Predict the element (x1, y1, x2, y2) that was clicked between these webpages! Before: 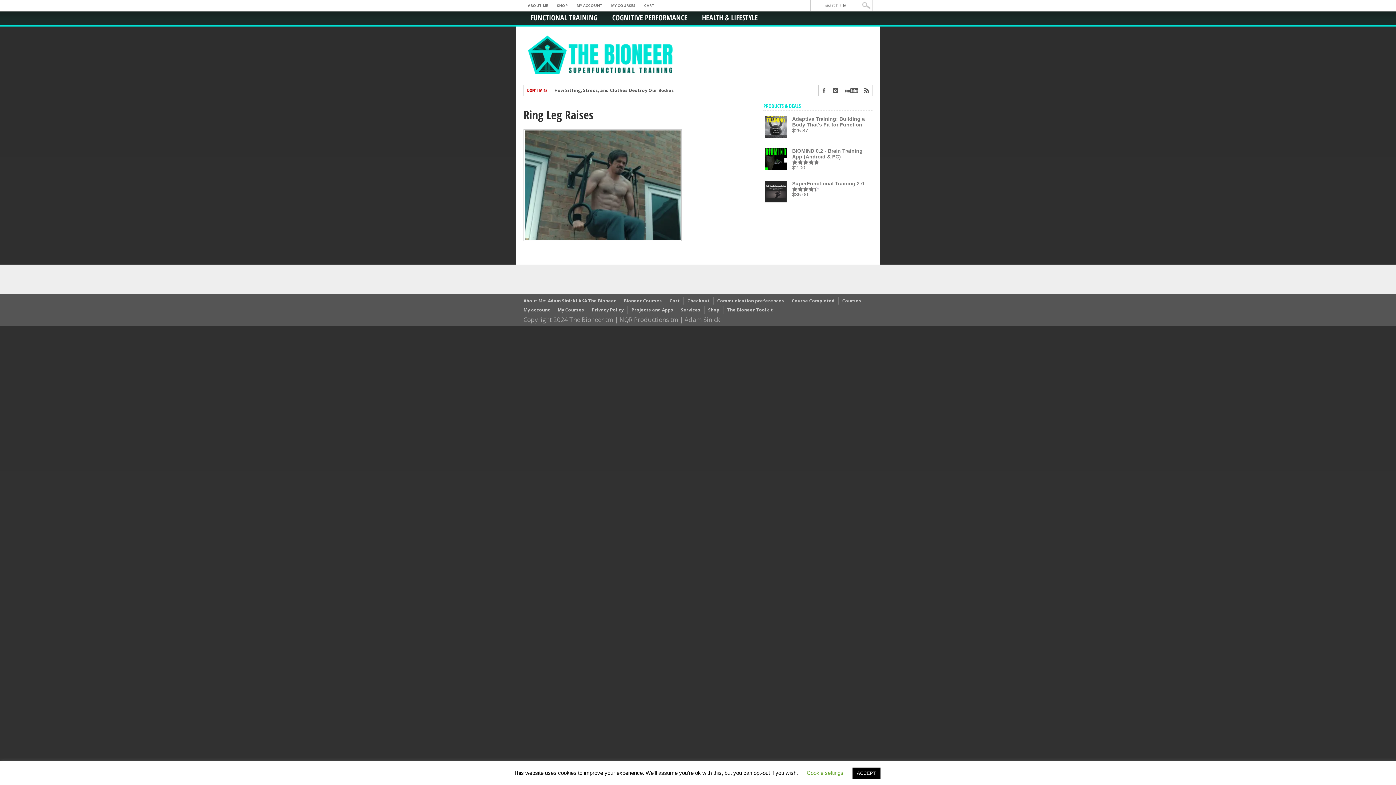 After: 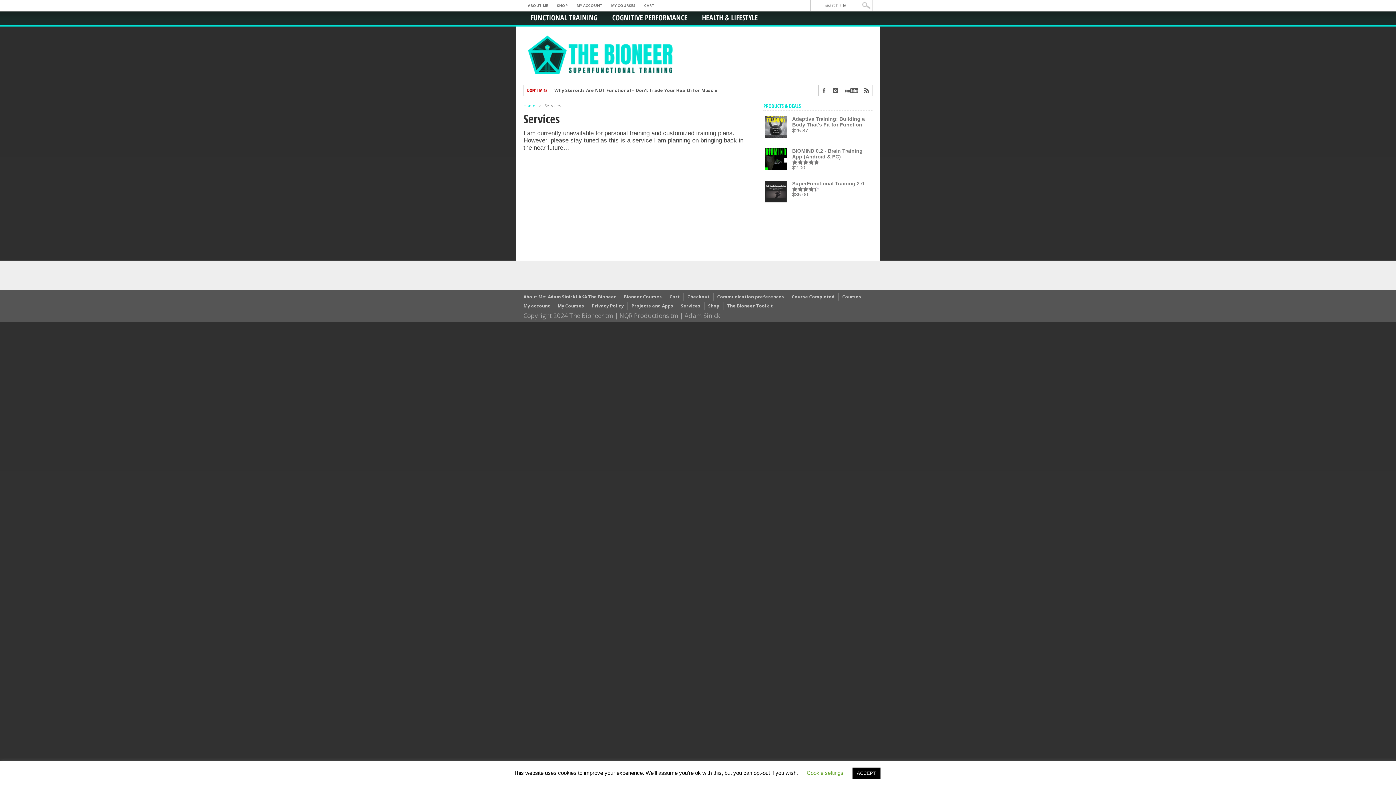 Action: label: Services bbox: (681, 306, 700, 313)